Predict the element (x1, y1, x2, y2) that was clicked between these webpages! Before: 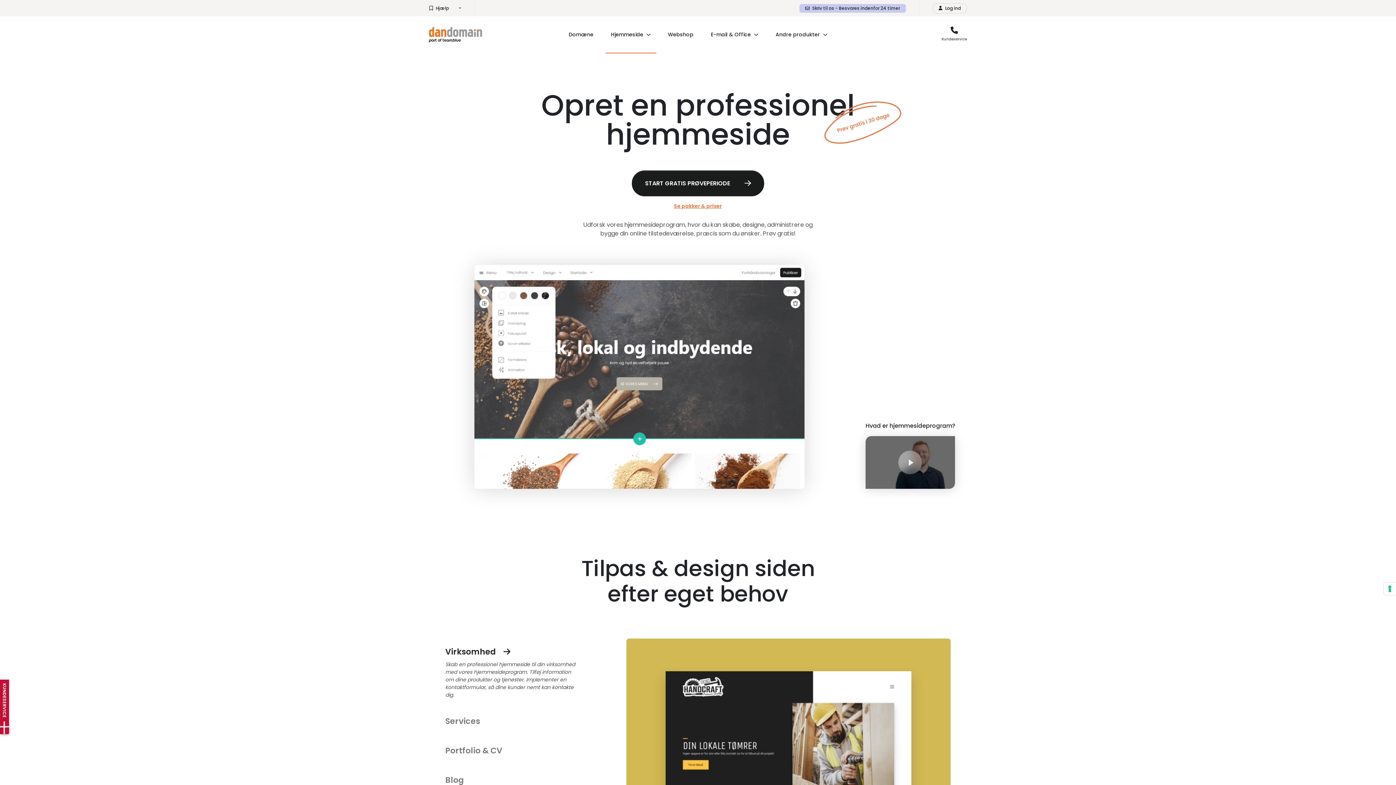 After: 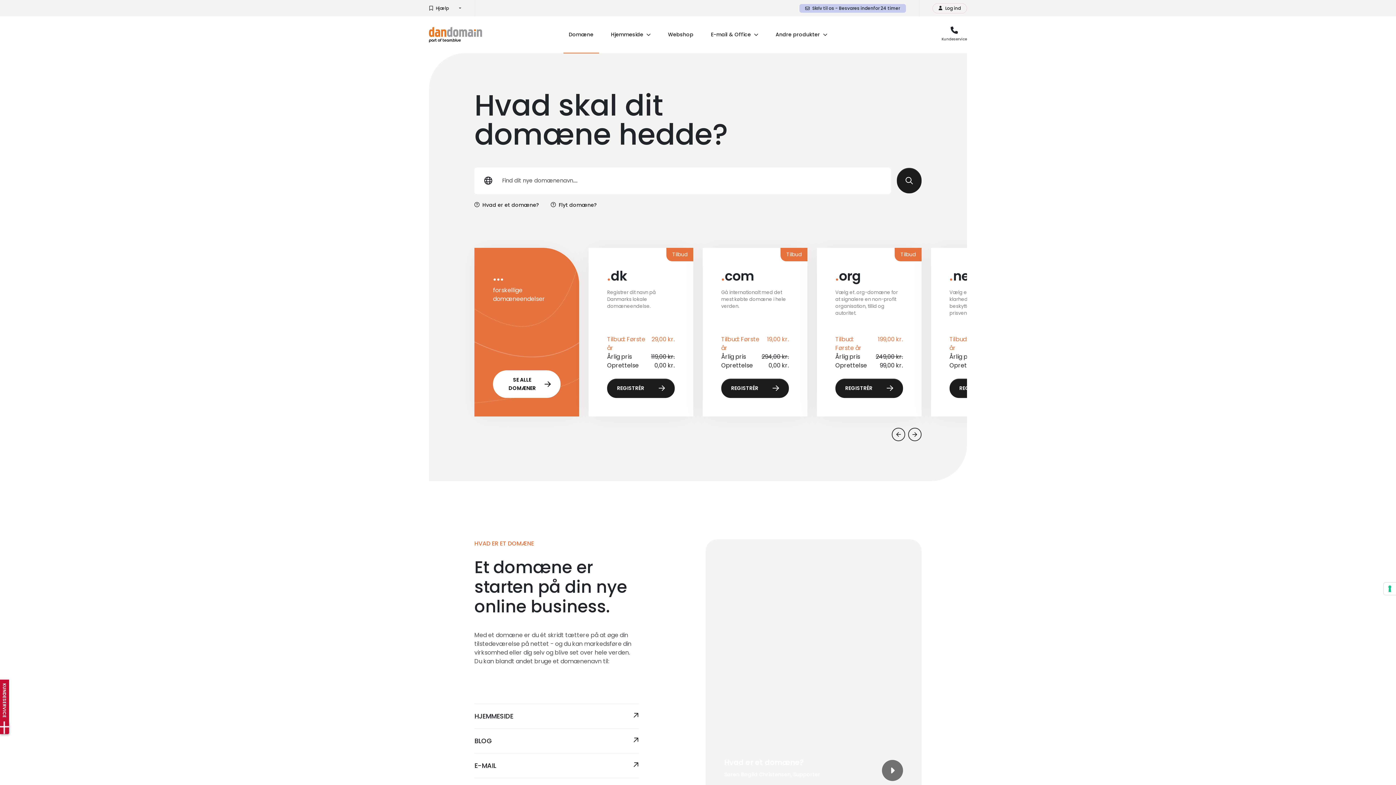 Action: label: Domæne bbox: (568, 30, 593, 38)